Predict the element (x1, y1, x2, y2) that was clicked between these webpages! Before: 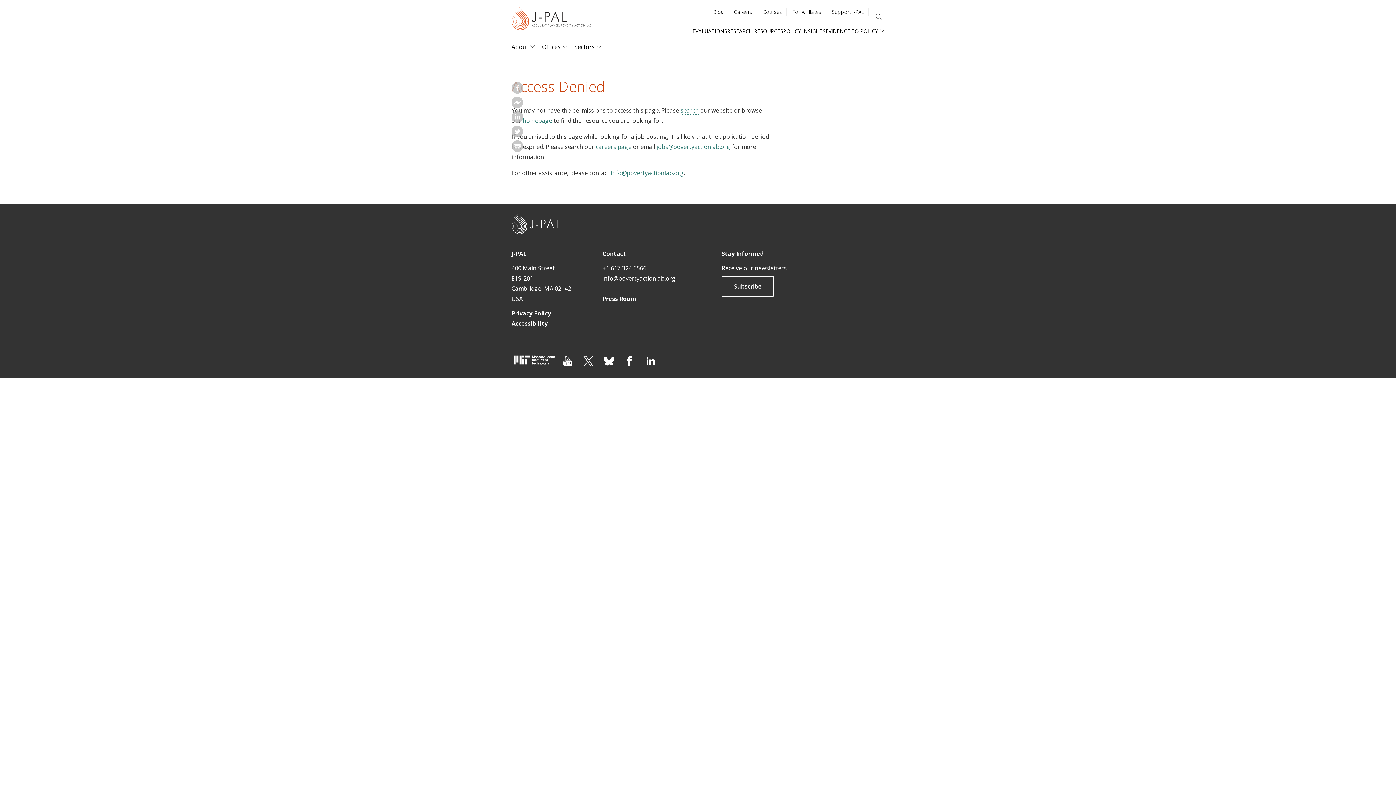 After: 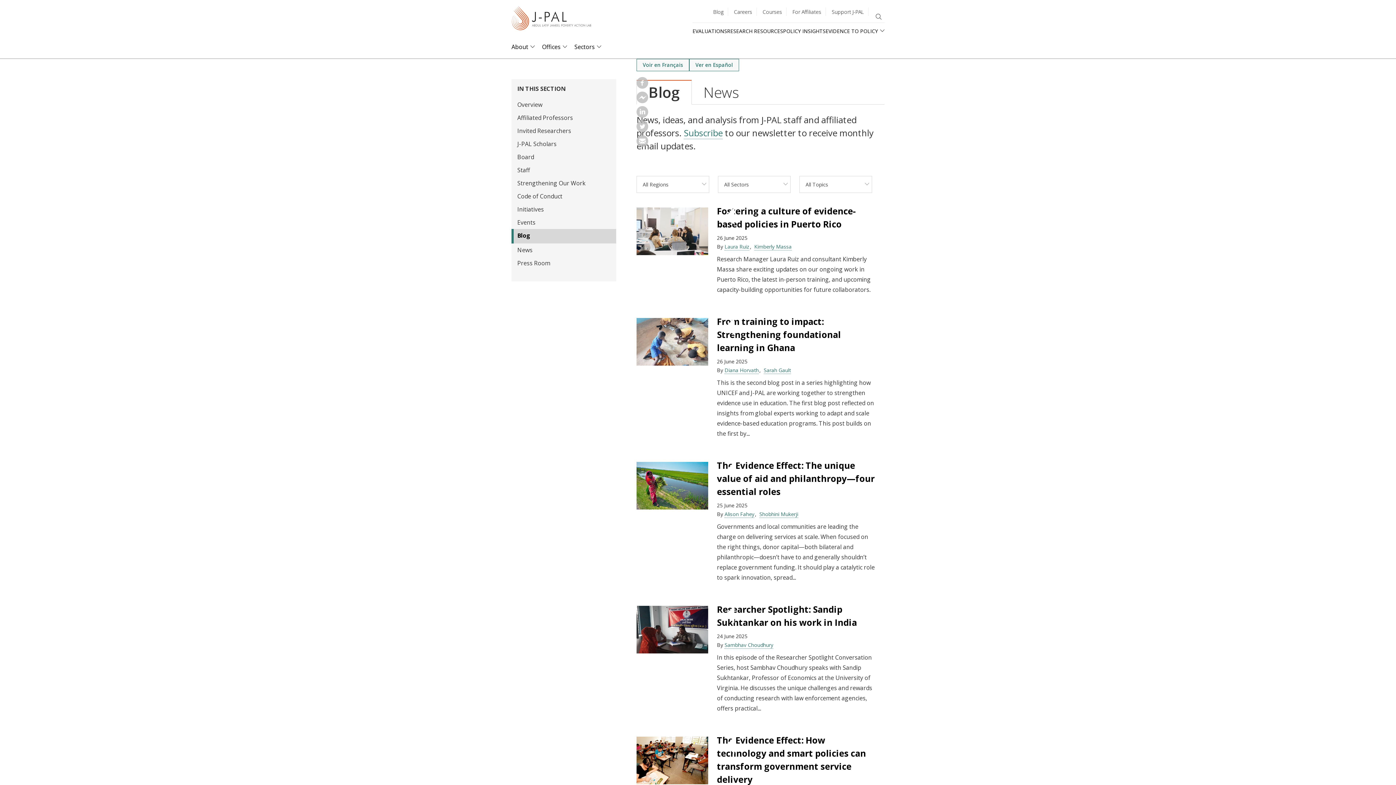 Action: bbox: (709, 7, 728, 16) label: Blog